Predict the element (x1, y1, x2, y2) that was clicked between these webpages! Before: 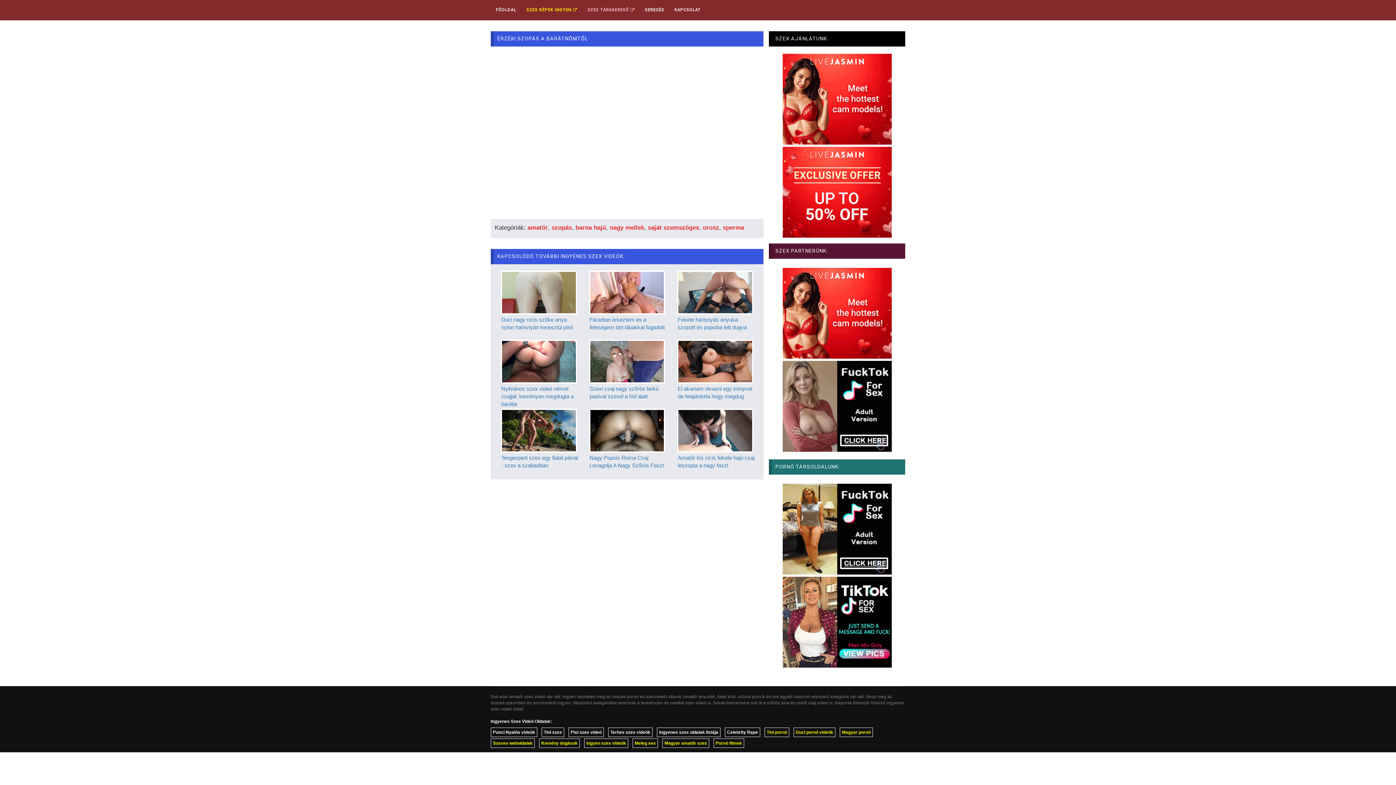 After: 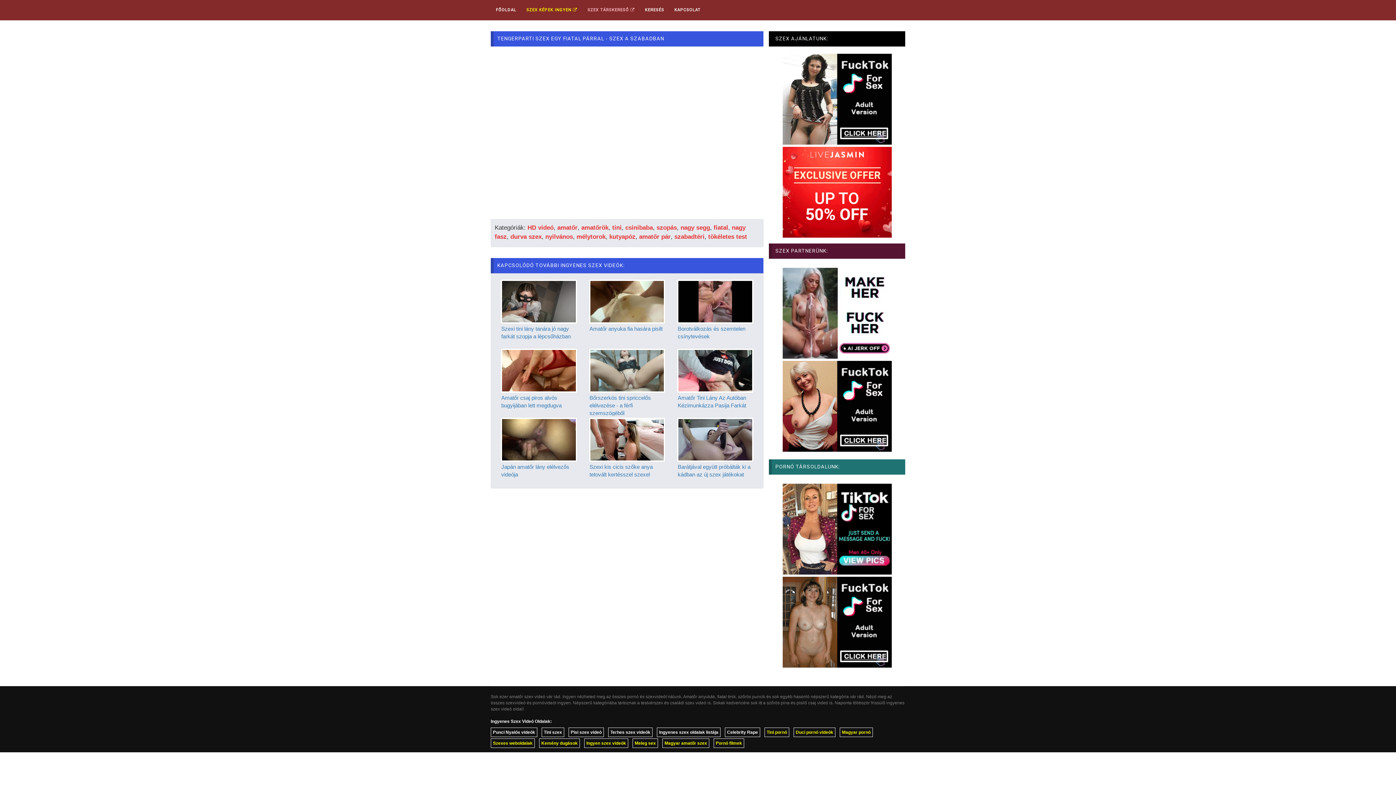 Action: bbox: (500, 427, 577, 433)